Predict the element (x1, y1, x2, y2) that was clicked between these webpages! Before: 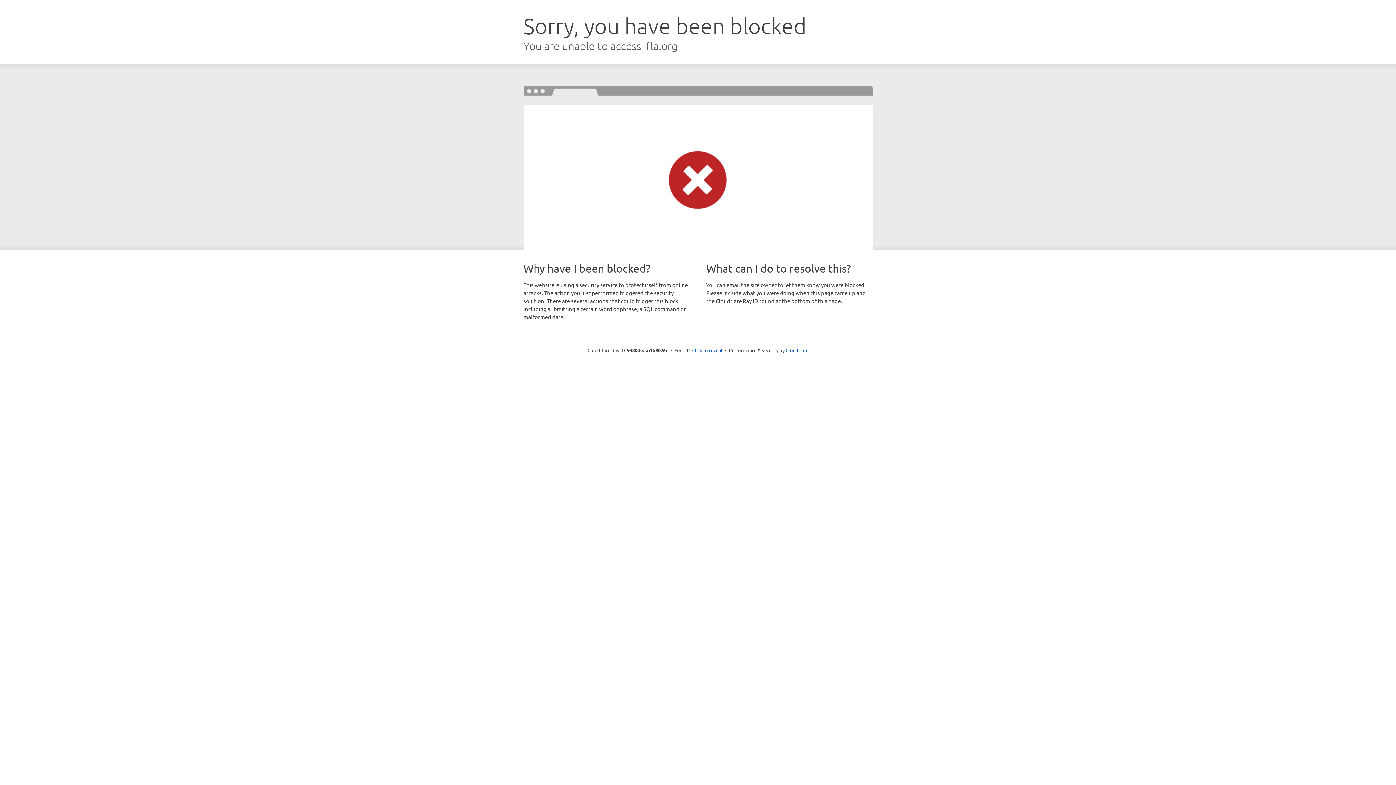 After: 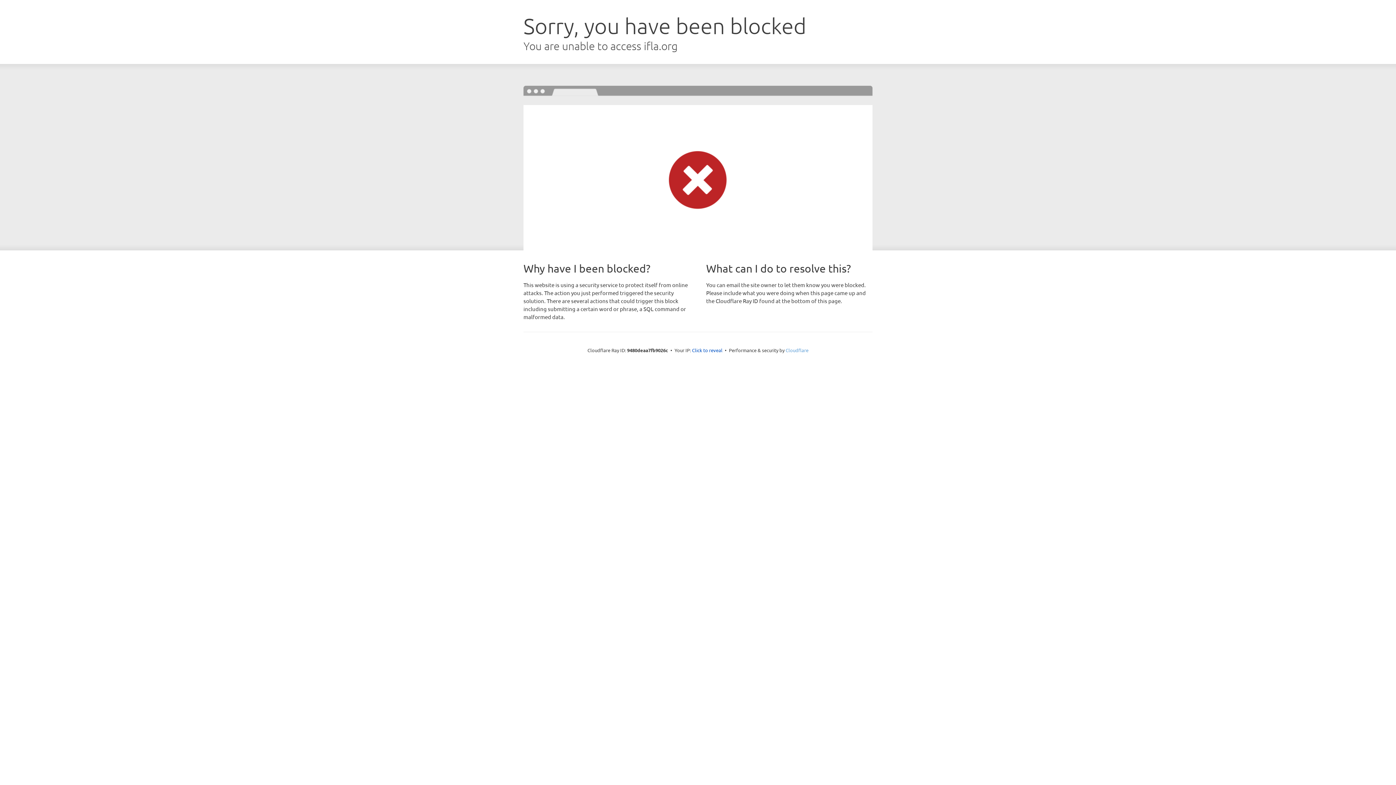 Action: label: Cloudflare bbox: (785, 347, 808, 353)